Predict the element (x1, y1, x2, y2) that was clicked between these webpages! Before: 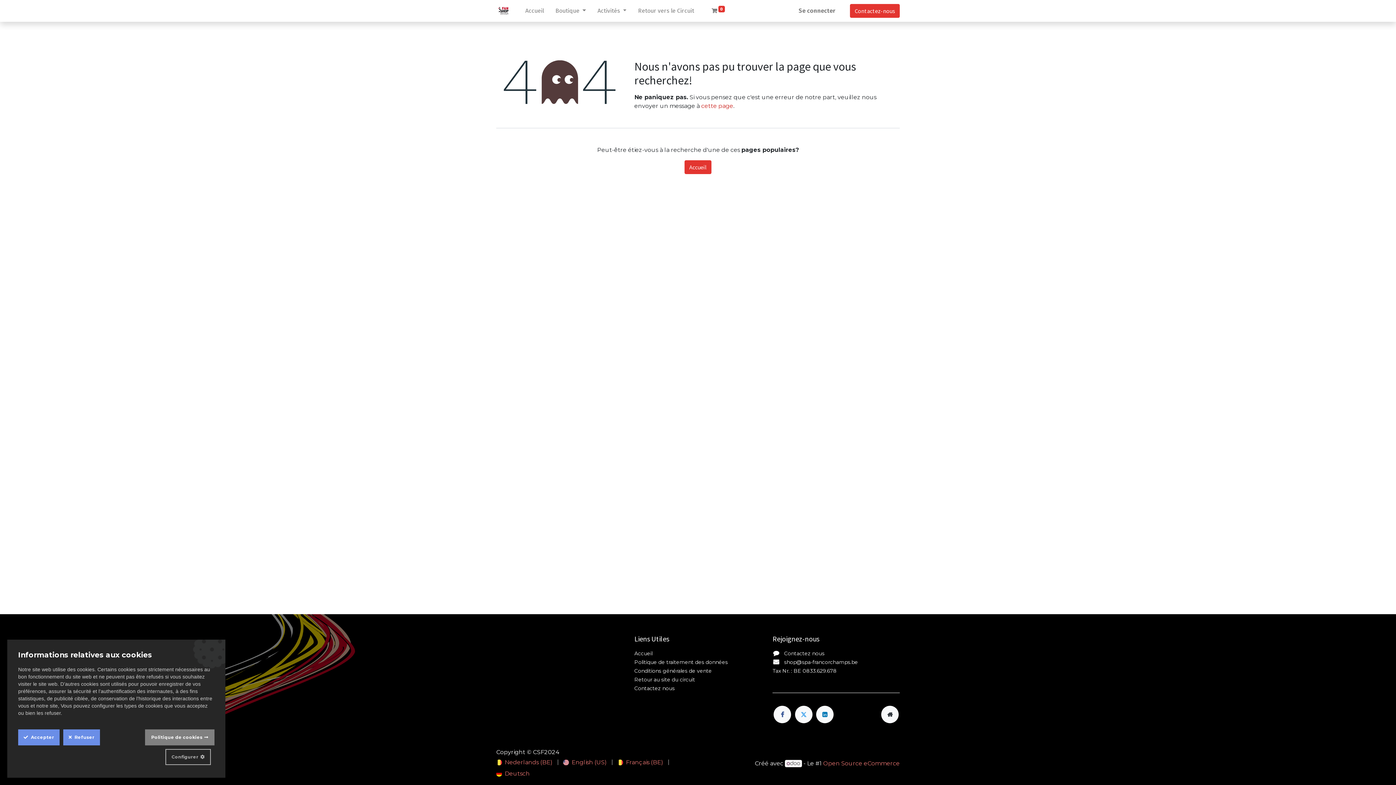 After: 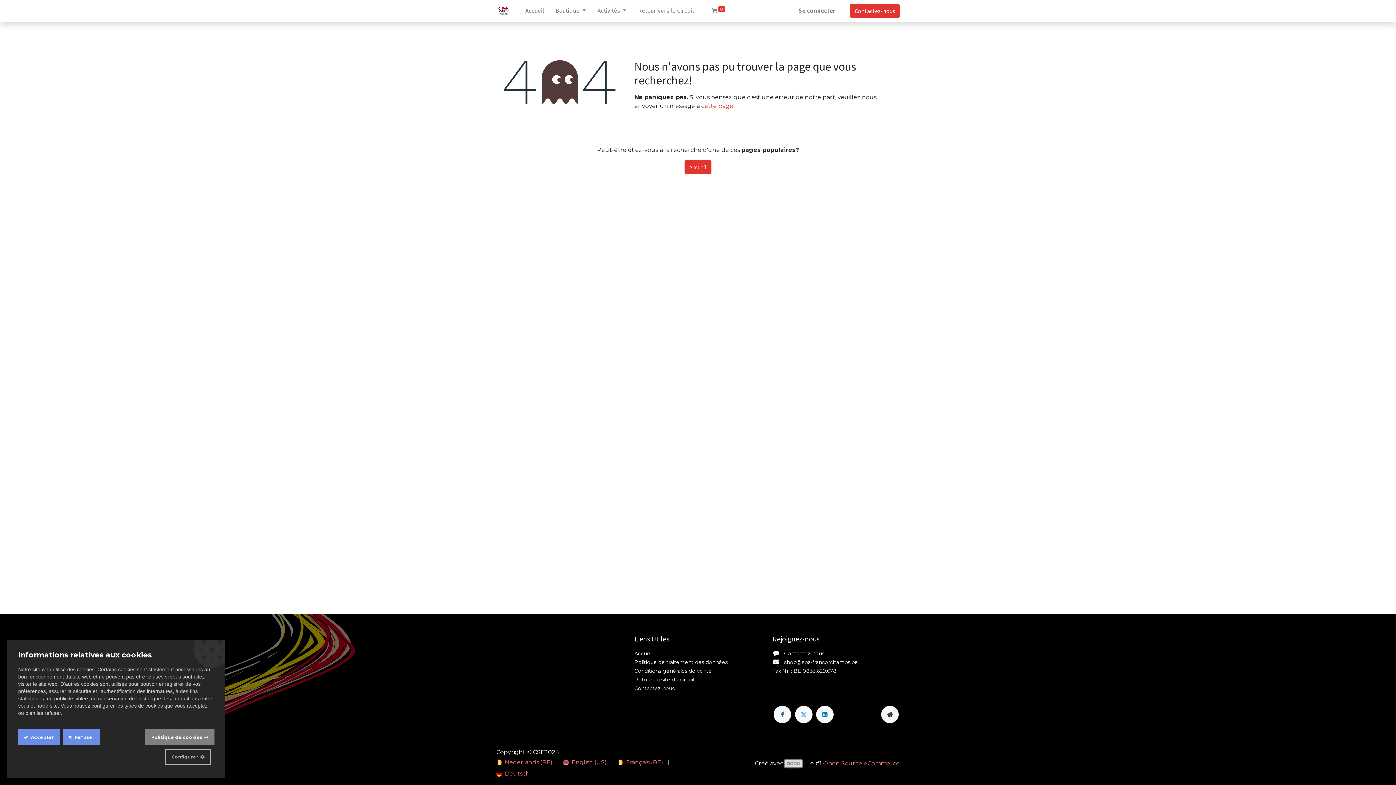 Action: bbox: (785, 760, 802, 767)